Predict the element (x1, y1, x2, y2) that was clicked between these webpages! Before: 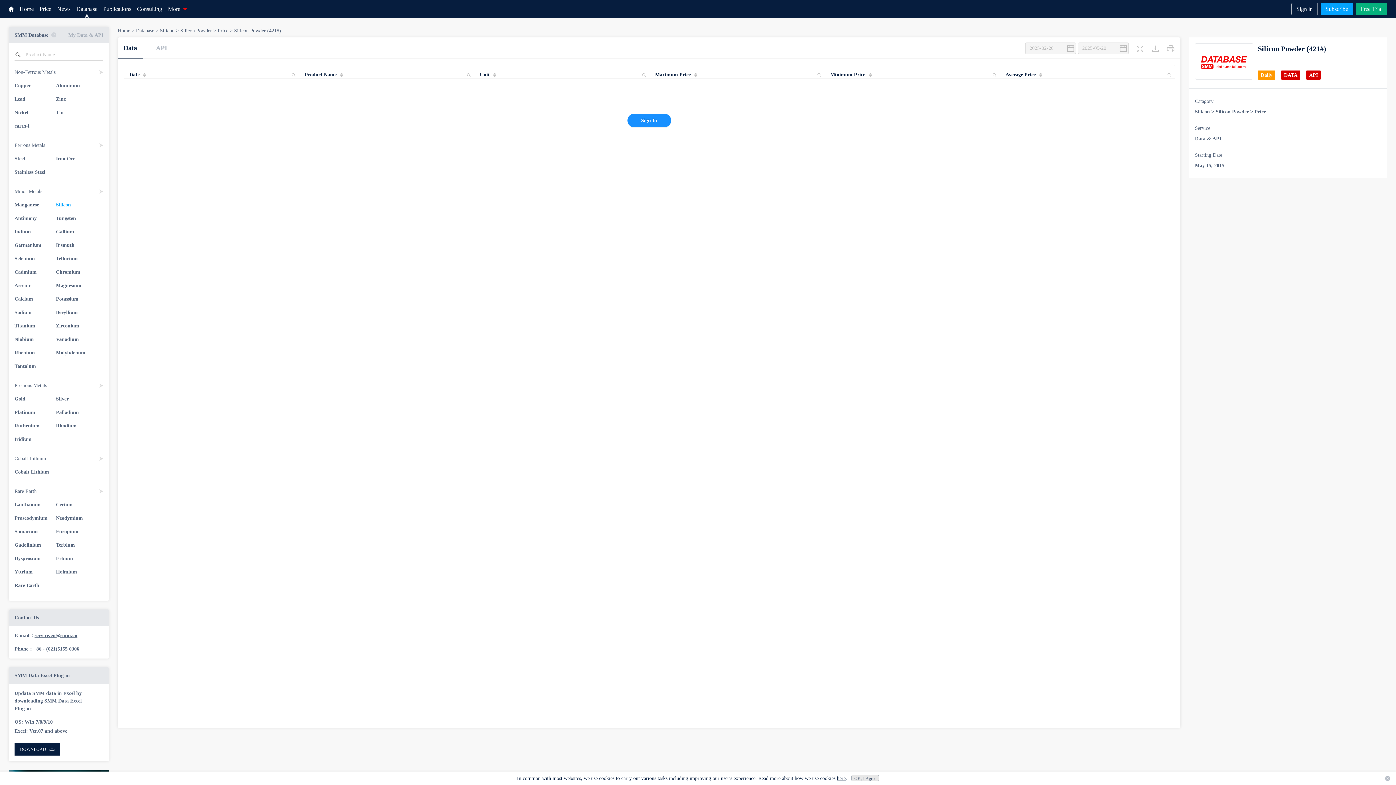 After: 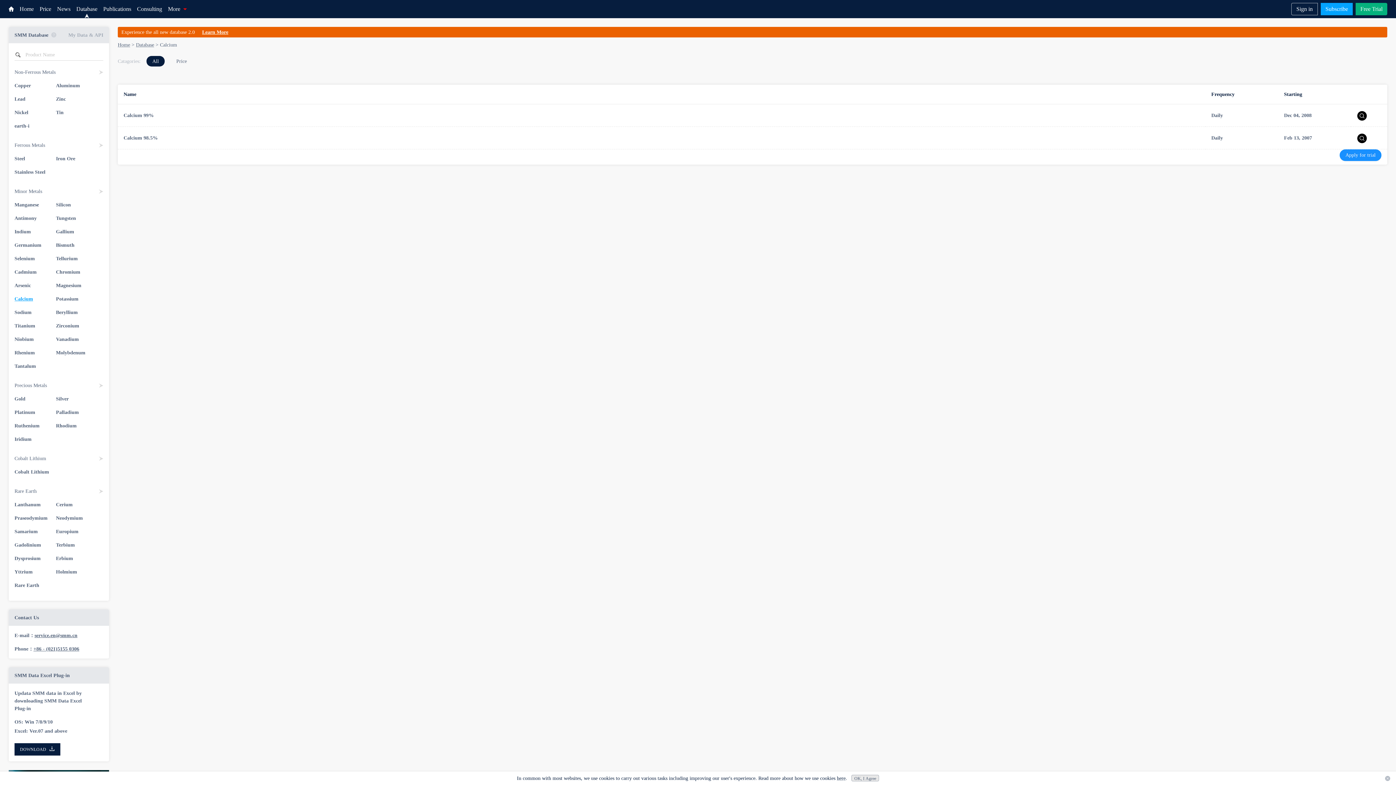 Action: label: Calcium bbox: (14, 295, 56, 302)